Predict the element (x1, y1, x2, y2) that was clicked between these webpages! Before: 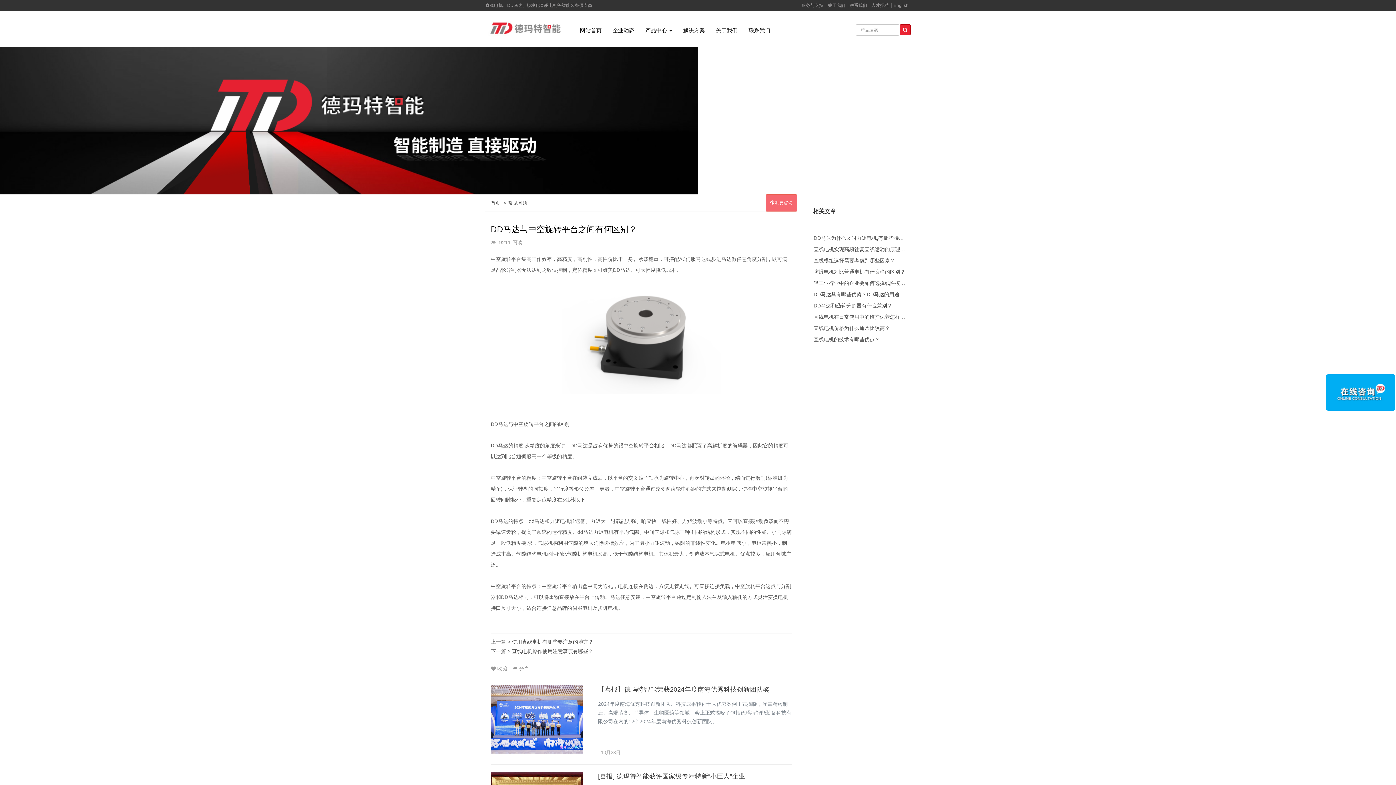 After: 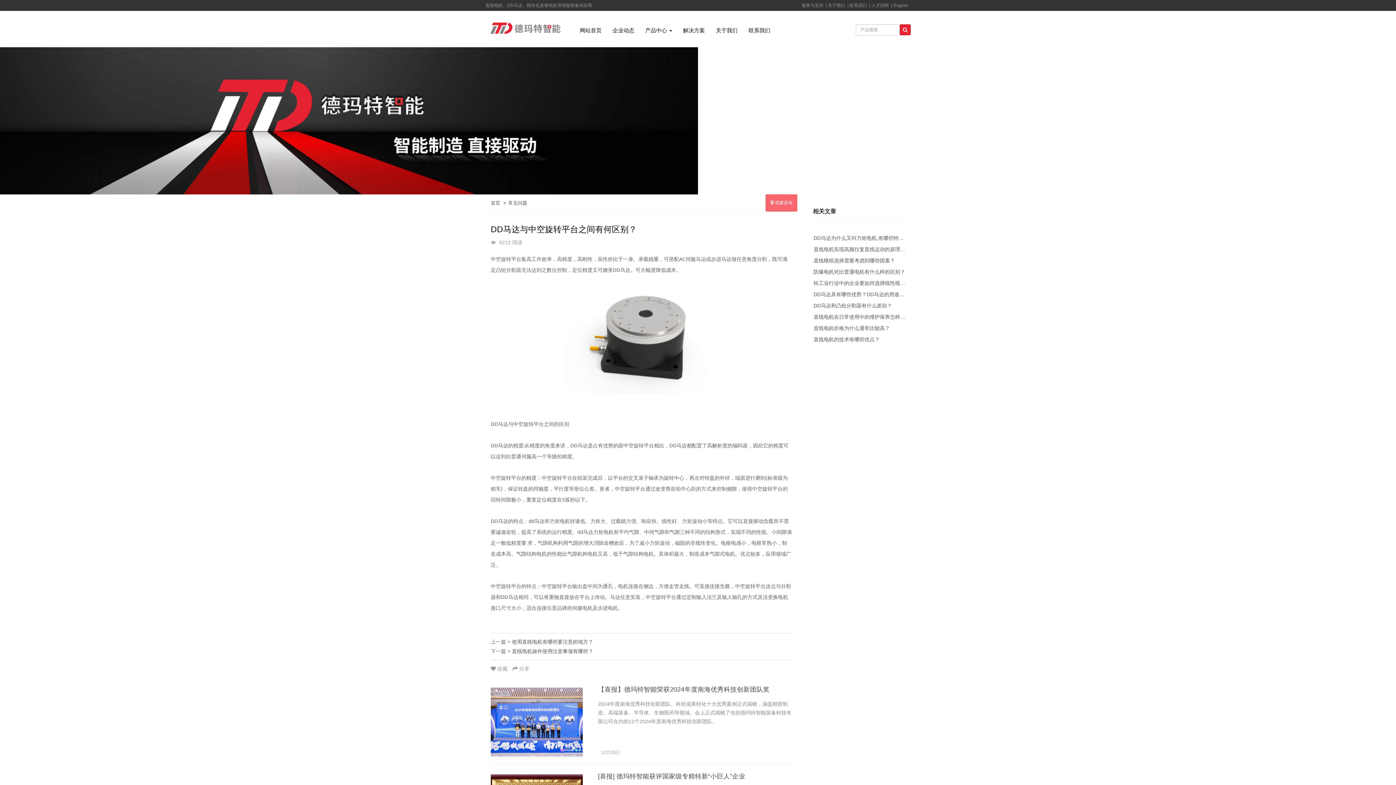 Action: bbox: (508, 200, 527, 205) label: 常见问题